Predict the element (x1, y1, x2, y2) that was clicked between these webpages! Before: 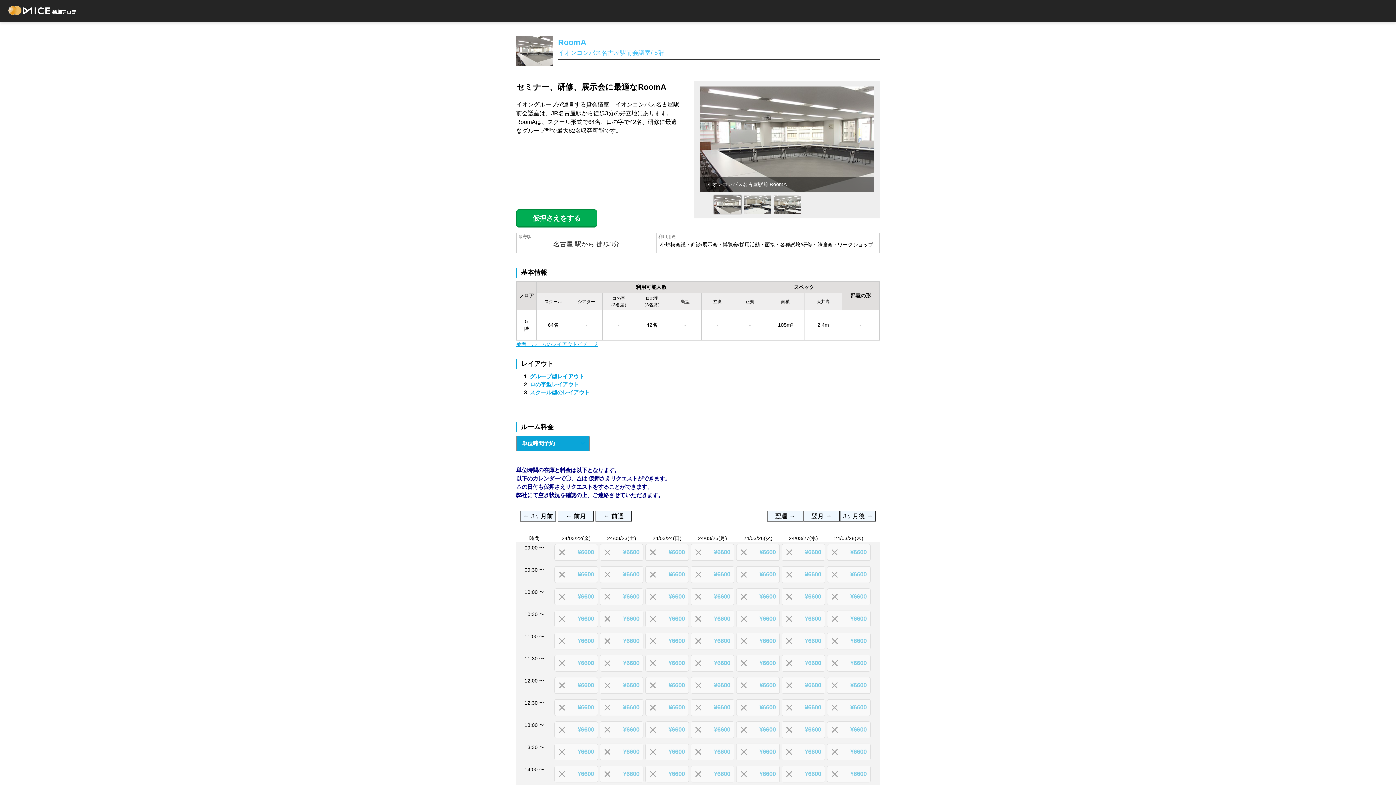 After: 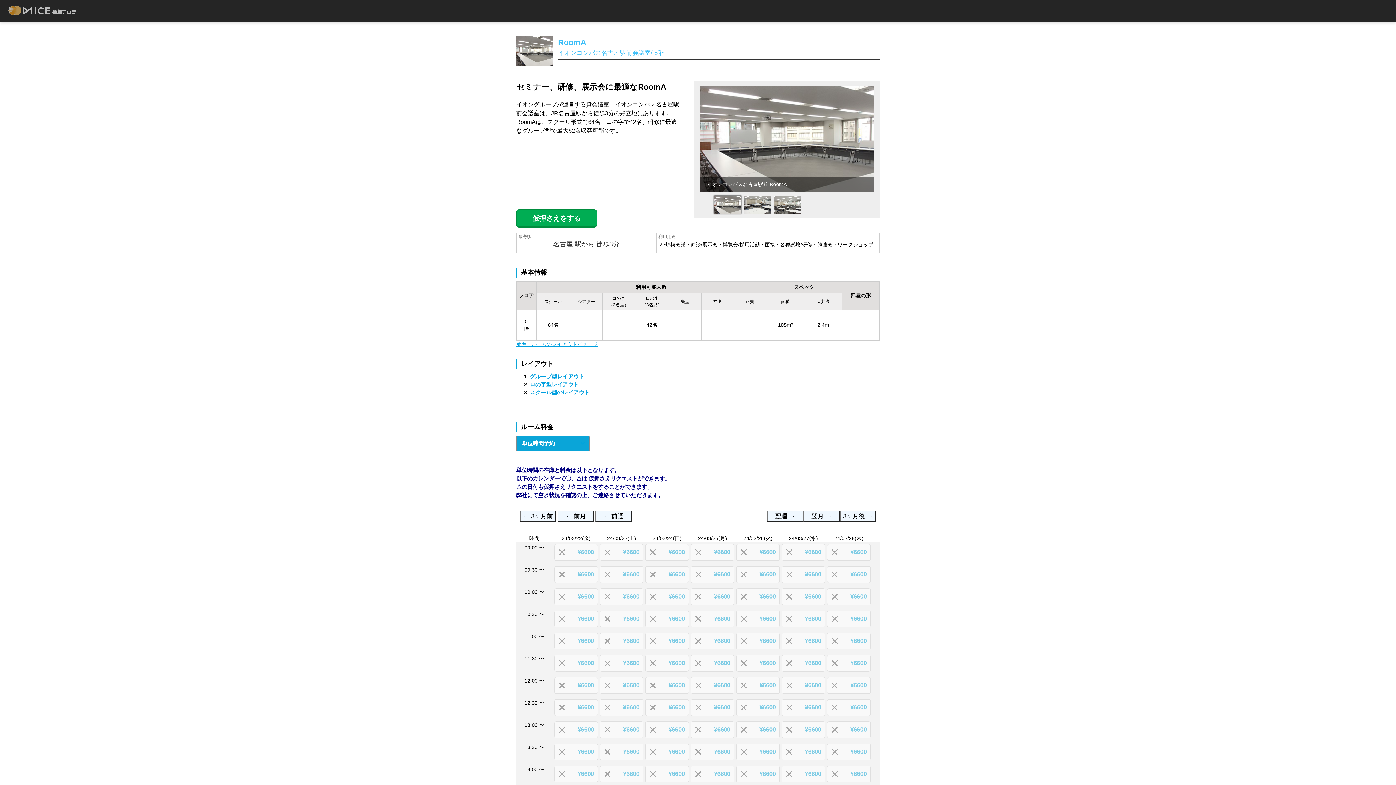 Action: bbox: (5, 2, 79, 21)